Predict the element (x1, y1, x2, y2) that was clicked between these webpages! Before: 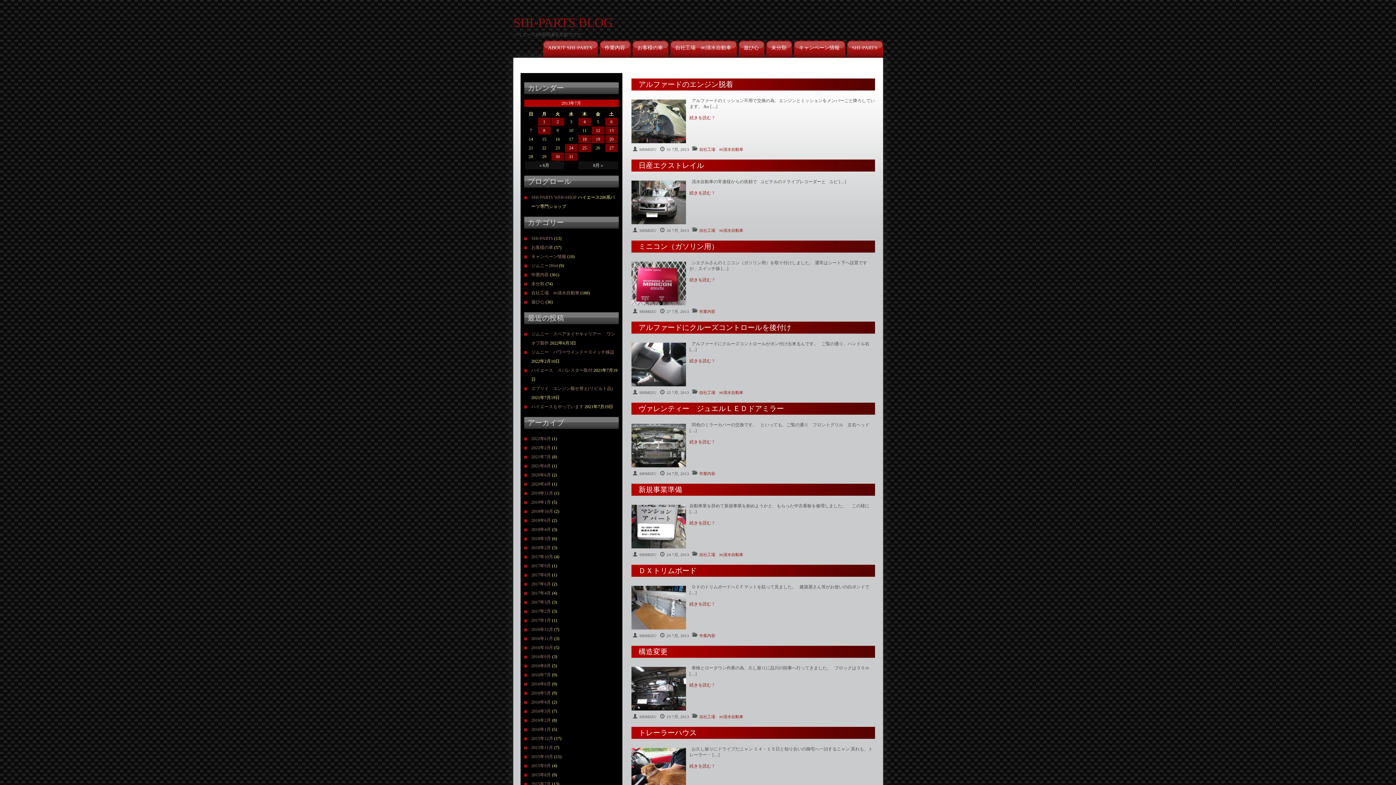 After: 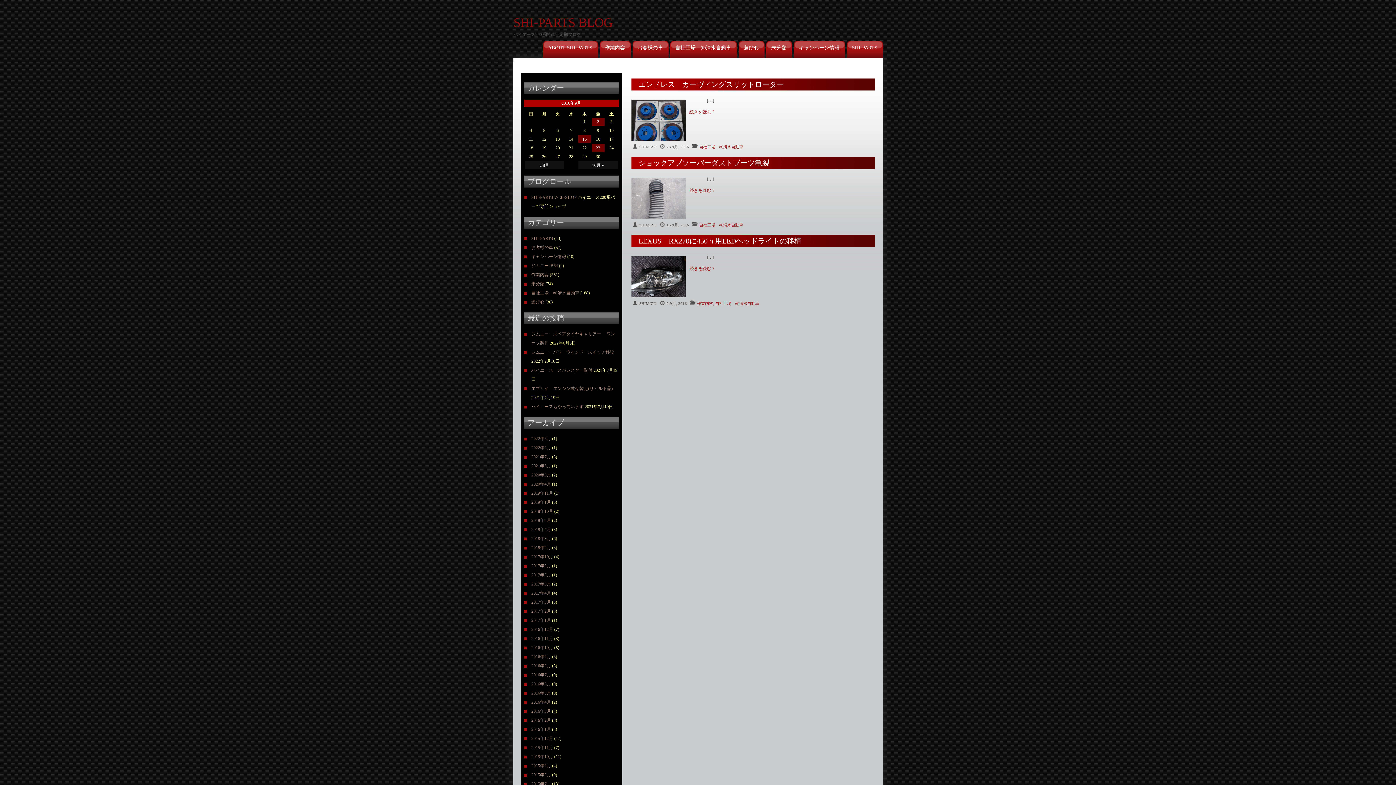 Action: bbox: (531, 654, 551, 659) label: 2016年9月